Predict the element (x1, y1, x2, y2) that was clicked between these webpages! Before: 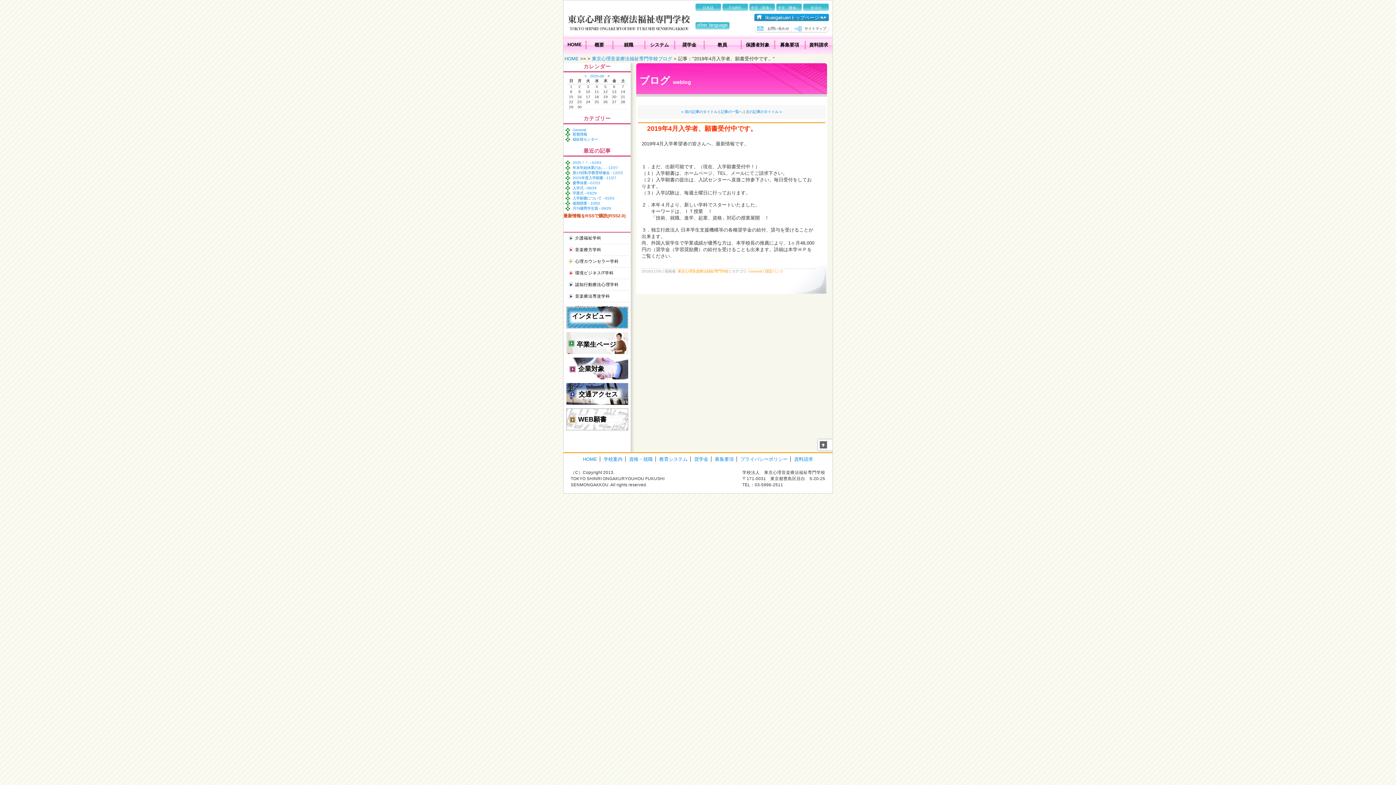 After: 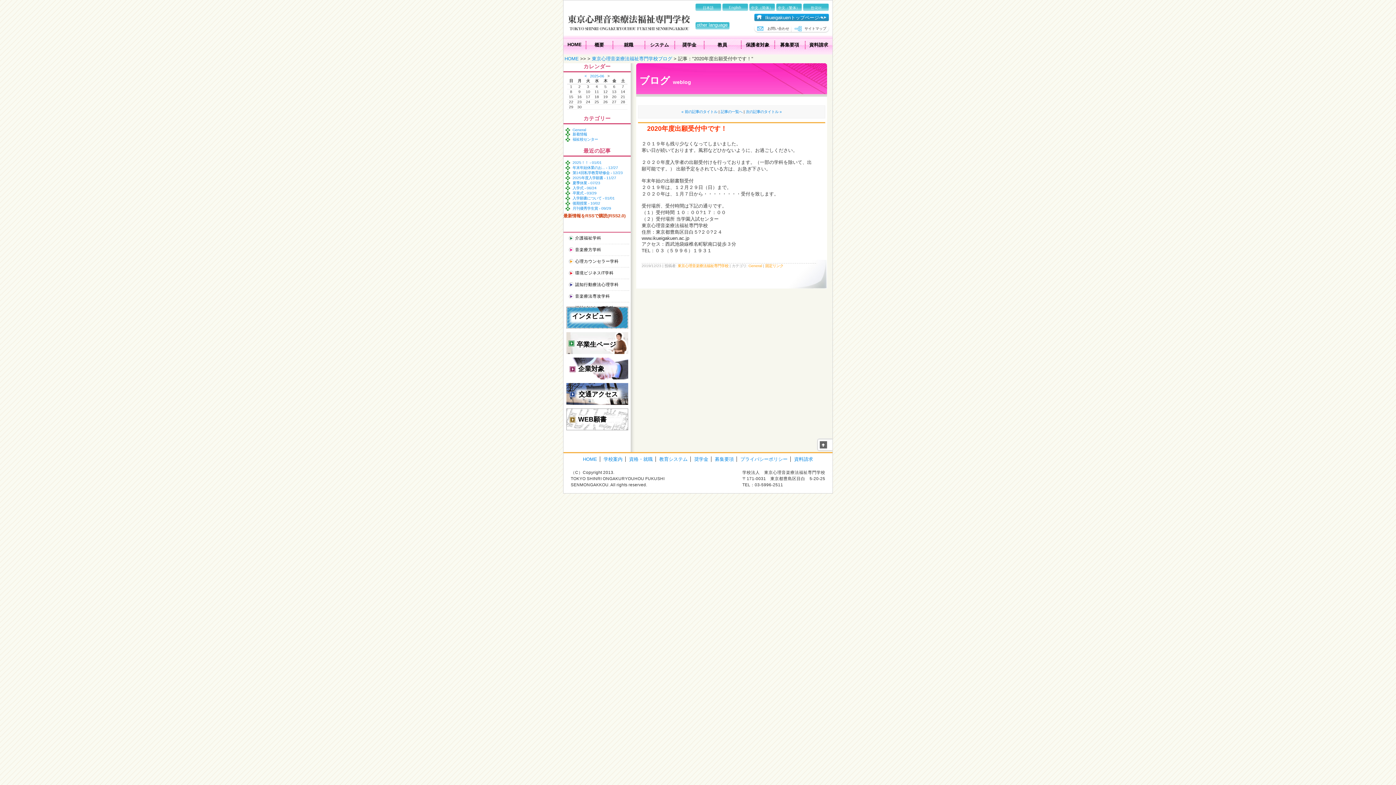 Action: label: 次の記事のタイトル » bbox: (746, 109, 782, 113)